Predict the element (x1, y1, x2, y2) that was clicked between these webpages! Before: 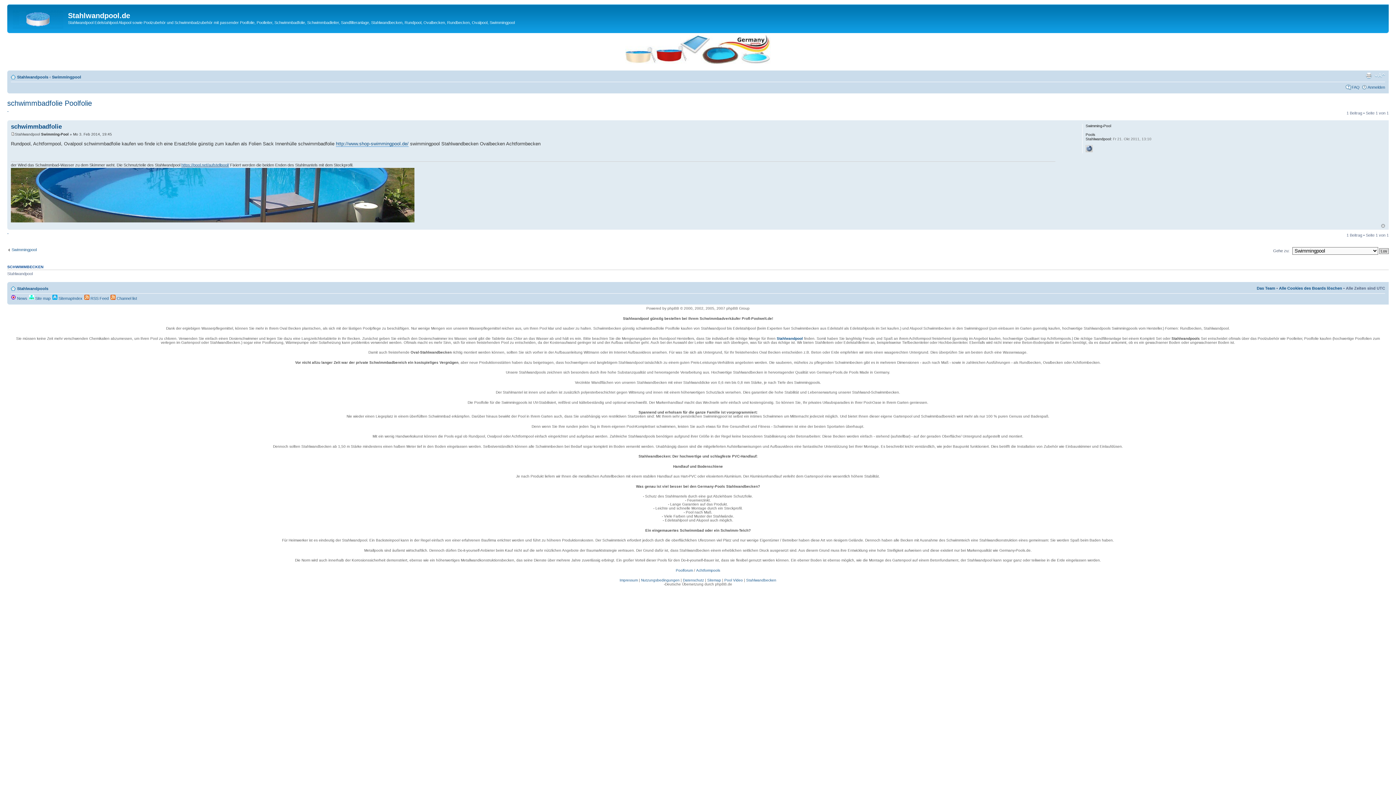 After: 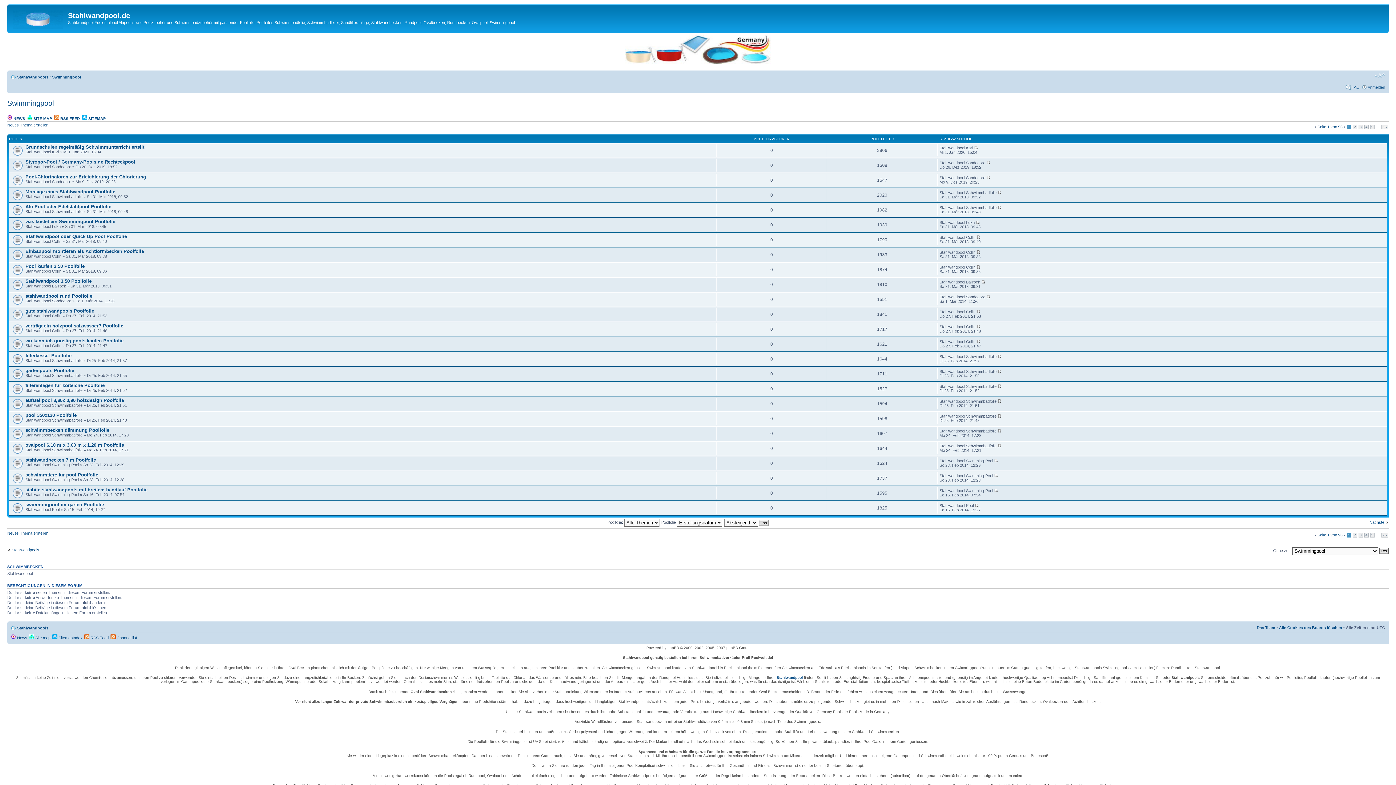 Action: label: Swimmingpool bbox: (52, 74, 81, 79)